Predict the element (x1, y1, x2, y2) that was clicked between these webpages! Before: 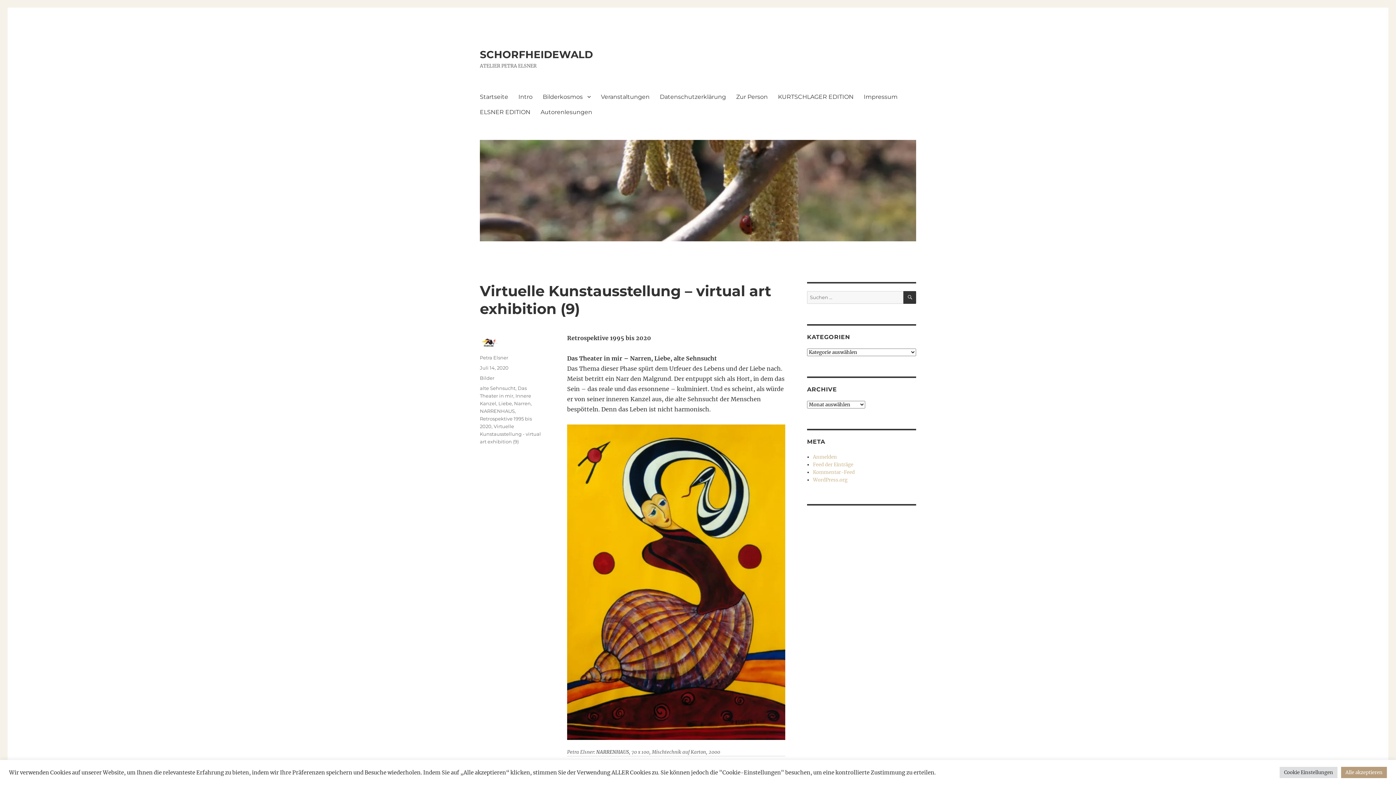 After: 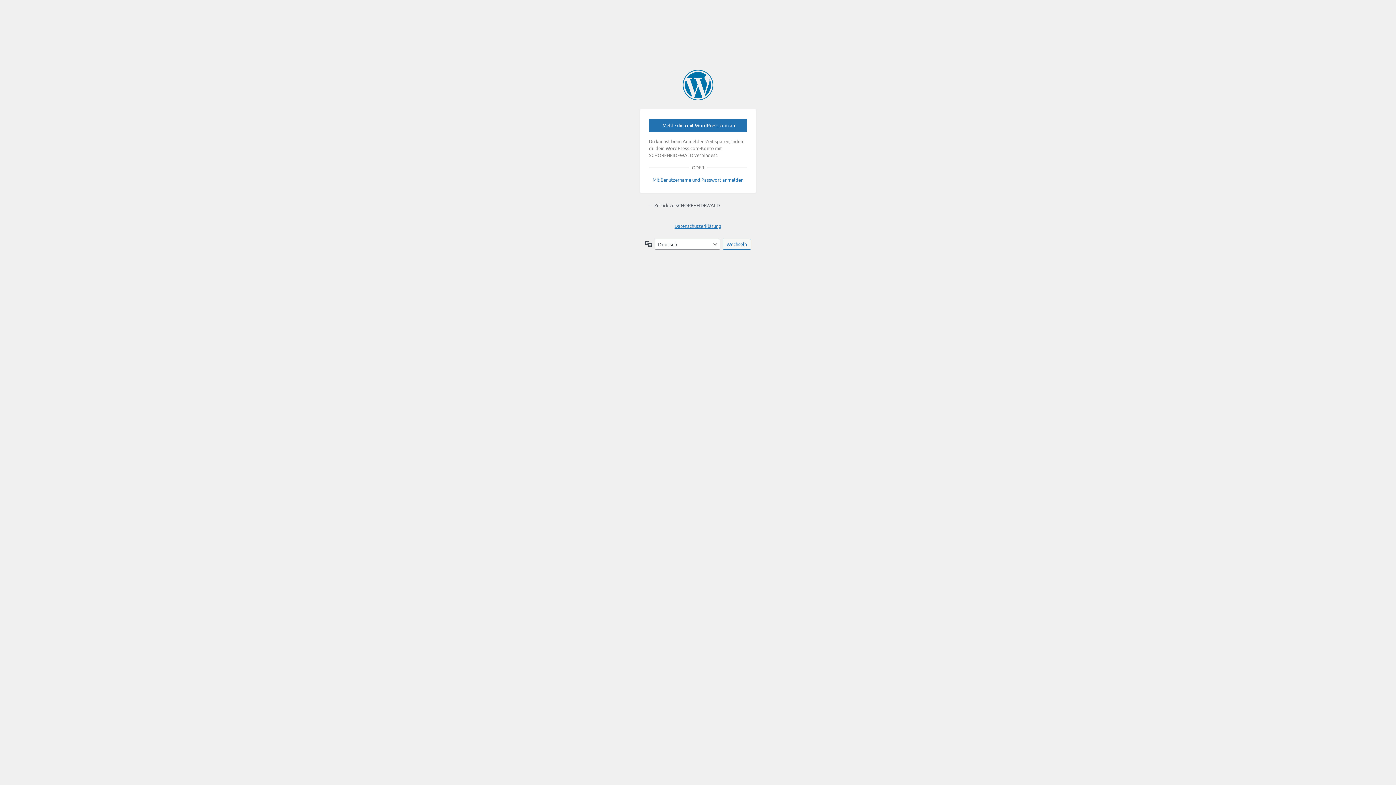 Action: label: Anmelden bbox: (813, 454, 837, 460)